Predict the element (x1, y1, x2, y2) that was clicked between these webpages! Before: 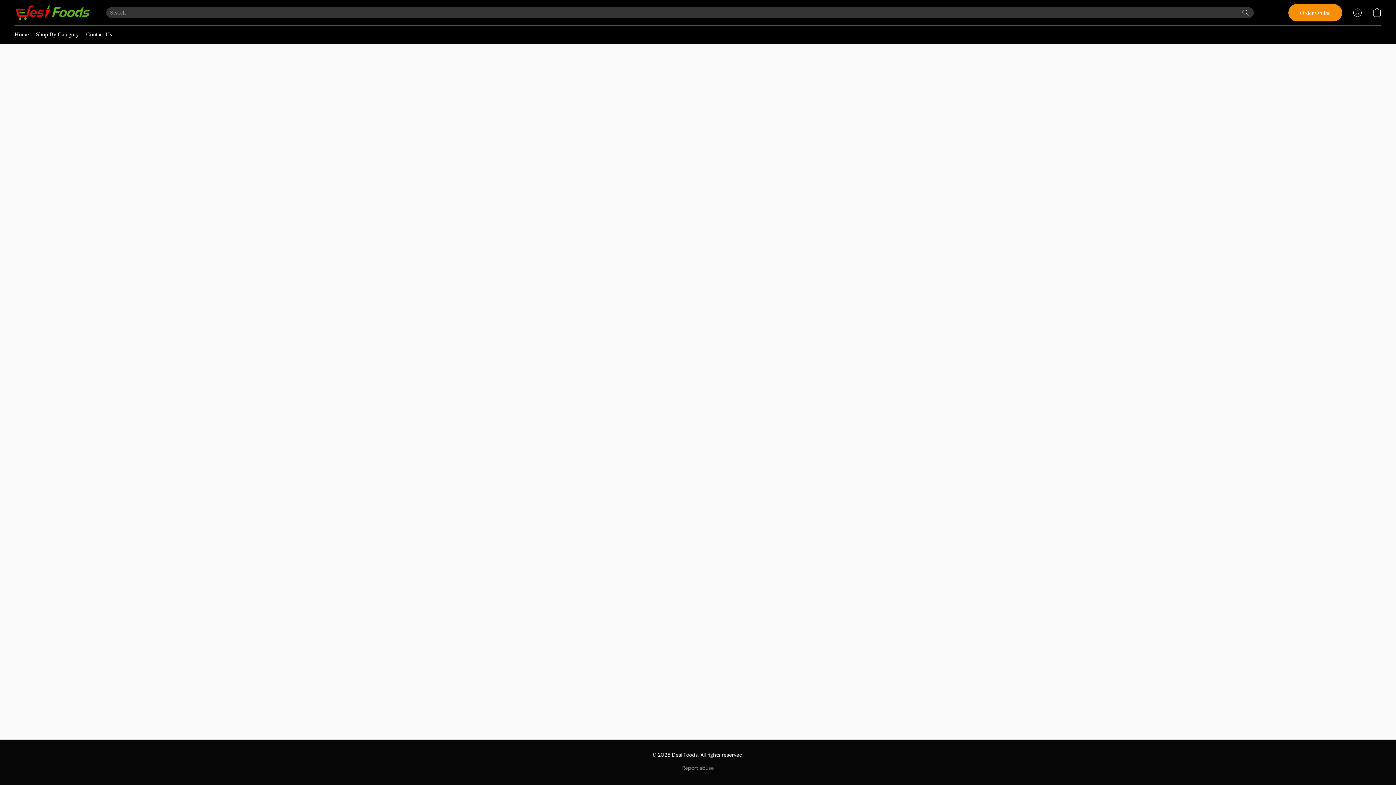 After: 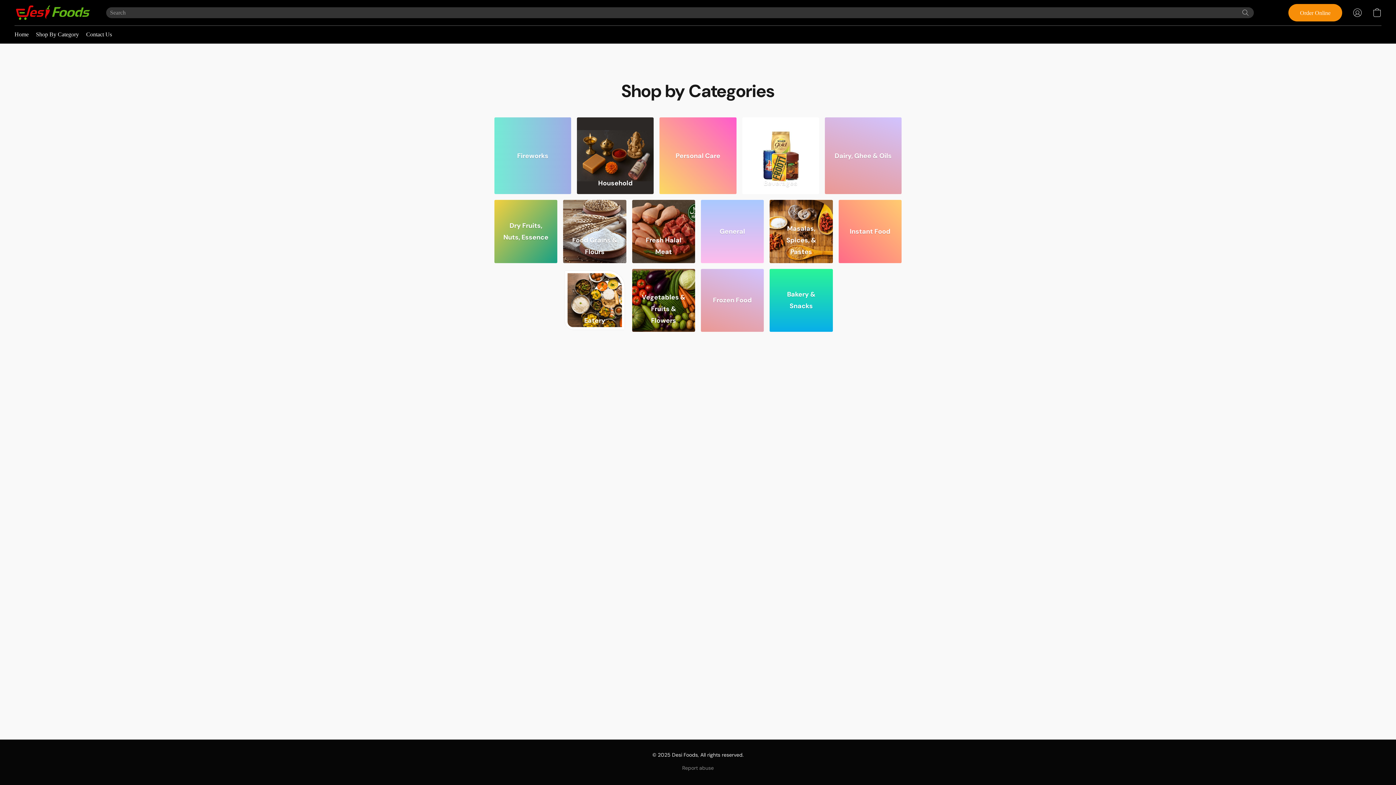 Action: label: Shop By Category bbox: (32, 27, 82, 41)